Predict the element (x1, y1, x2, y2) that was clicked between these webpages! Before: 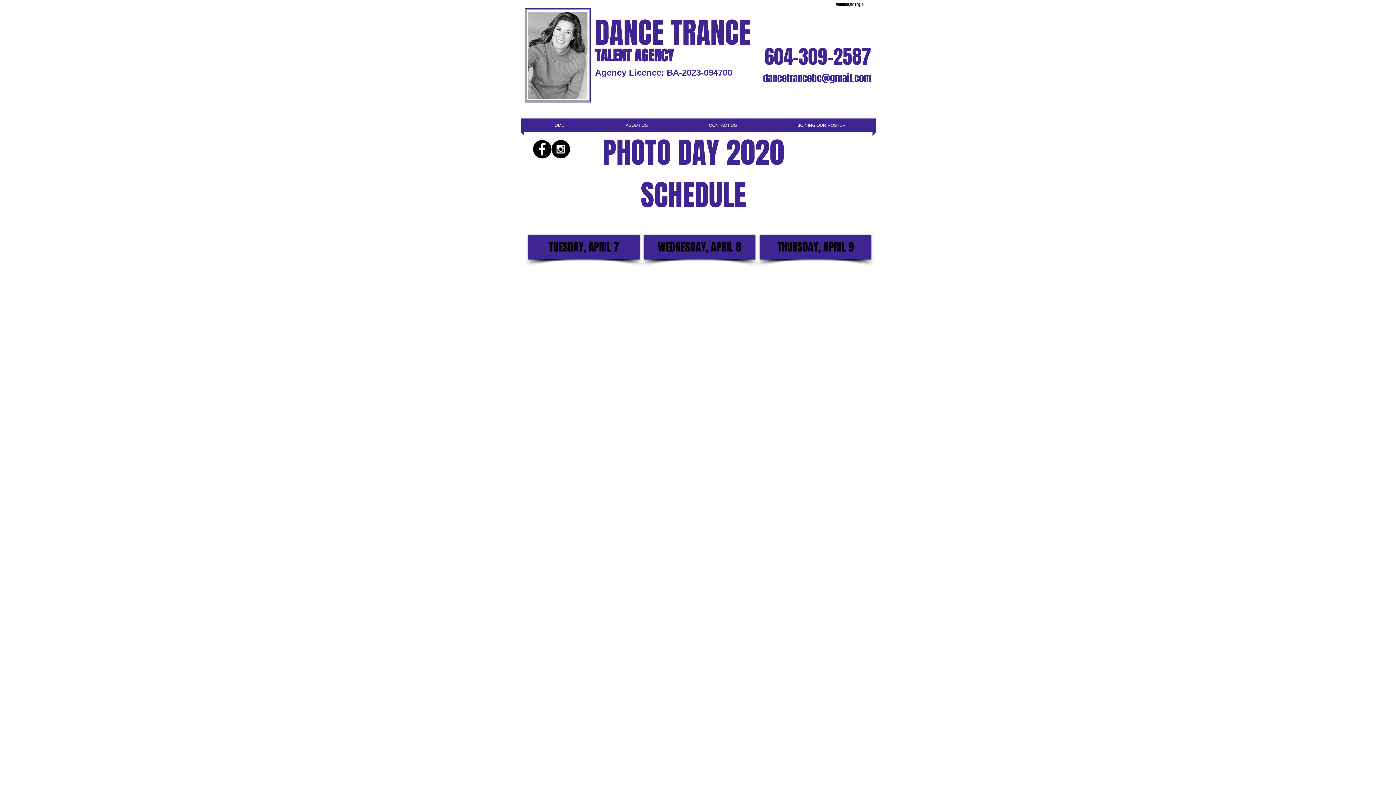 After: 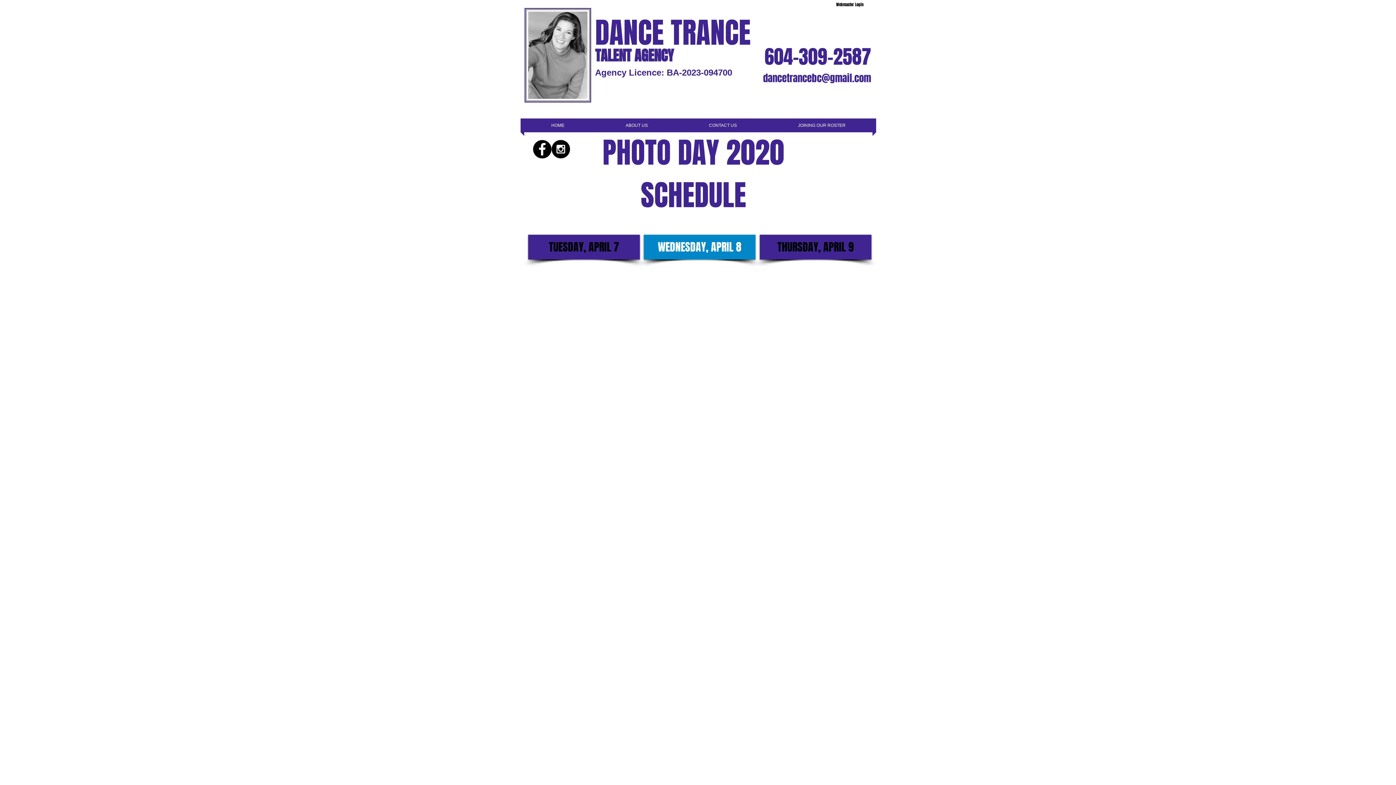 Action: label: WEDNESDAY, APRIL 8 bbox: (644, 234, 755, 259)